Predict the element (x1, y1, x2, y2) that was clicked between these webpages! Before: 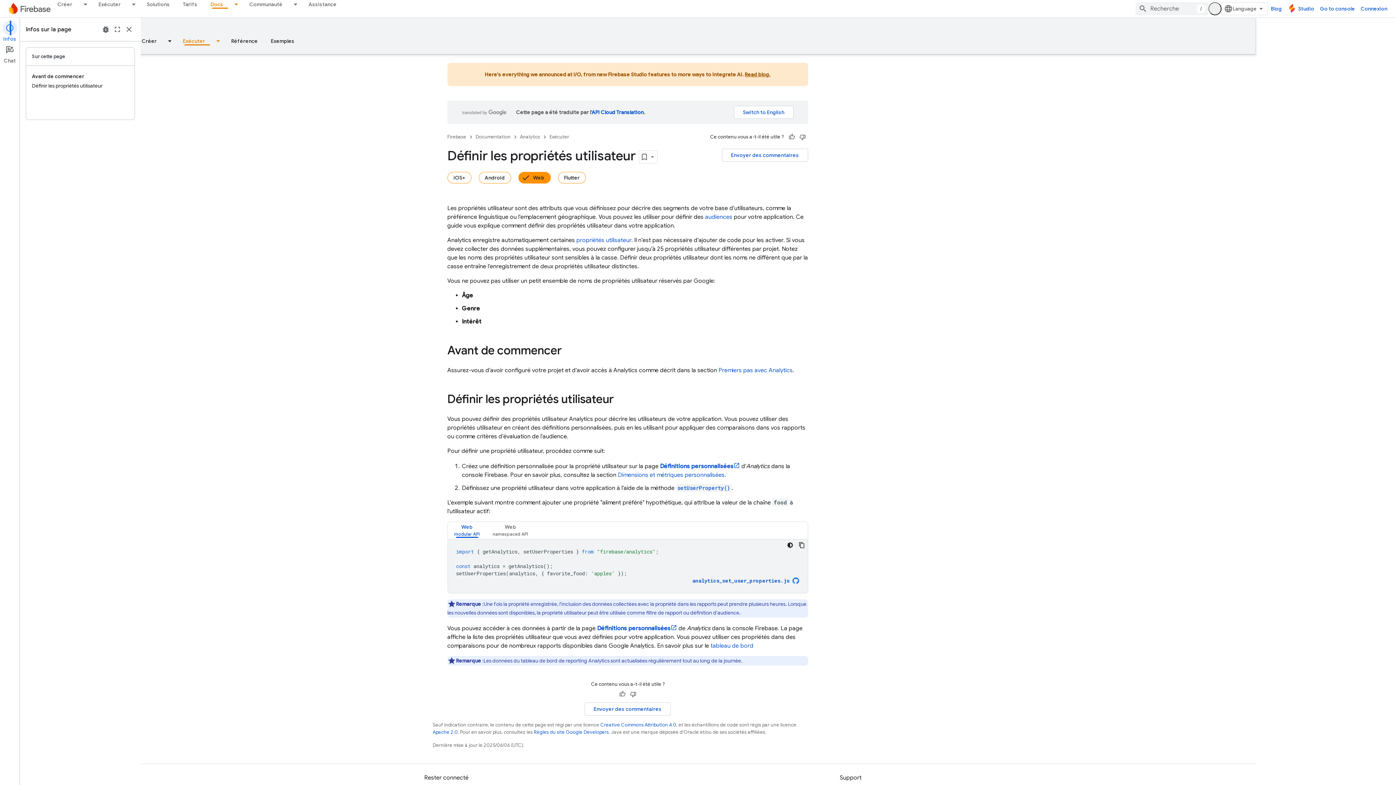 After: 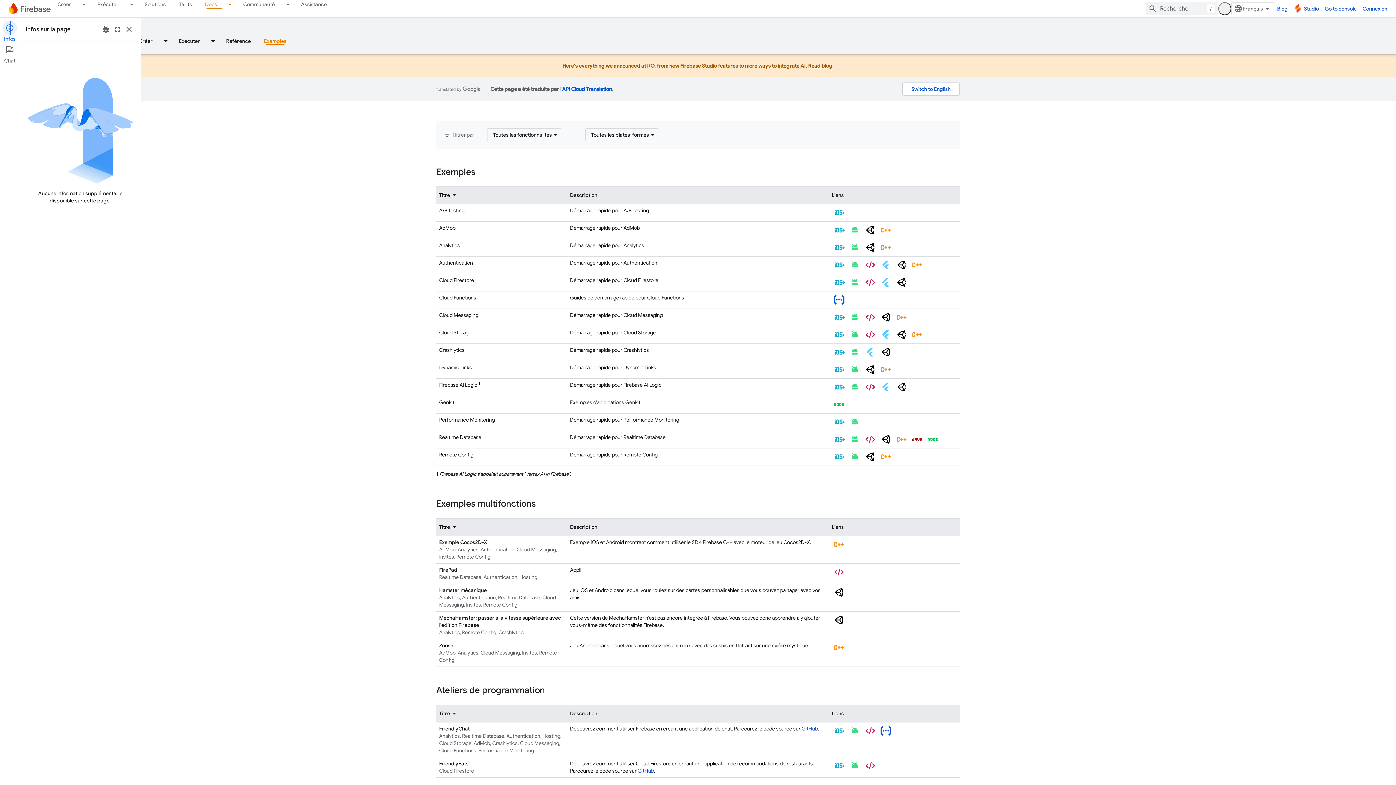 Action: label: Exemples bbox: (264, 36, 301, 45)